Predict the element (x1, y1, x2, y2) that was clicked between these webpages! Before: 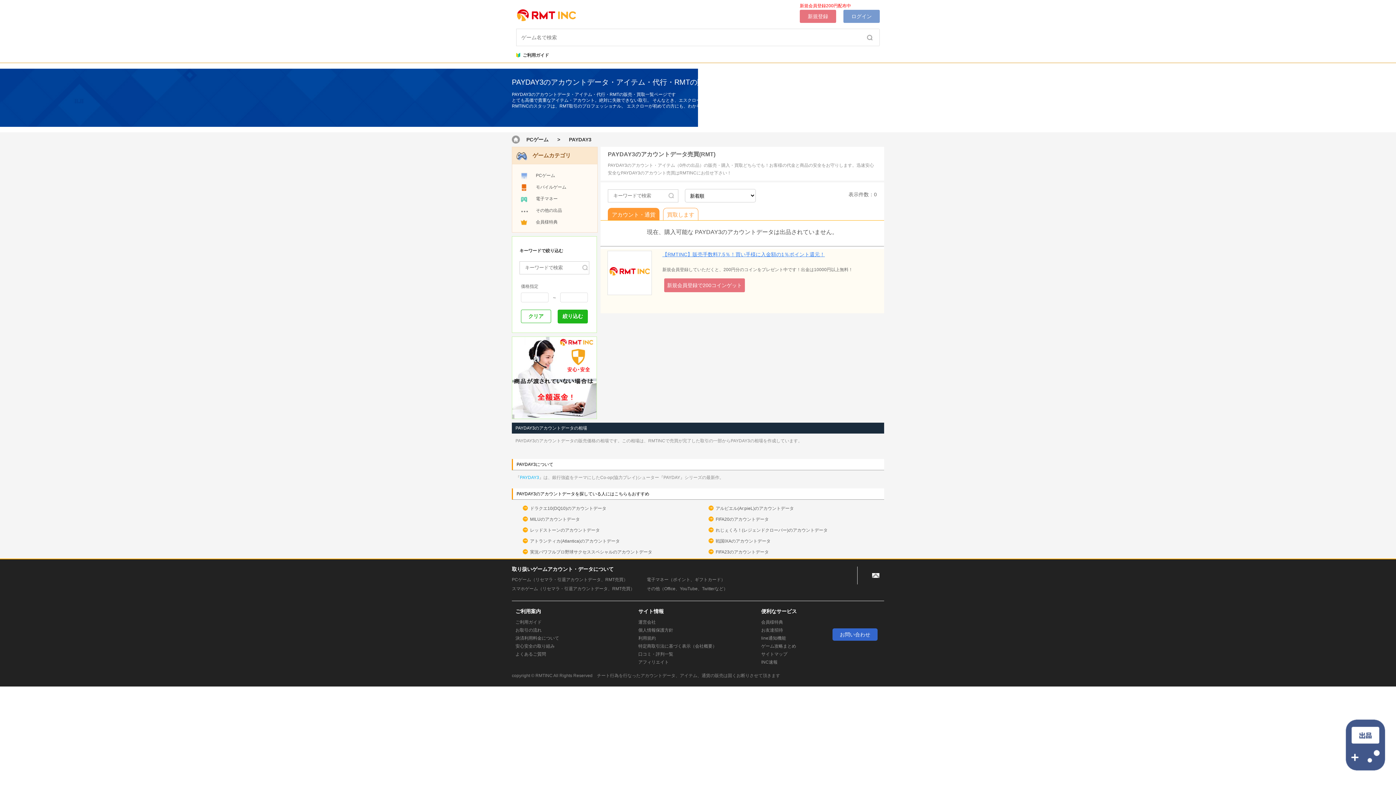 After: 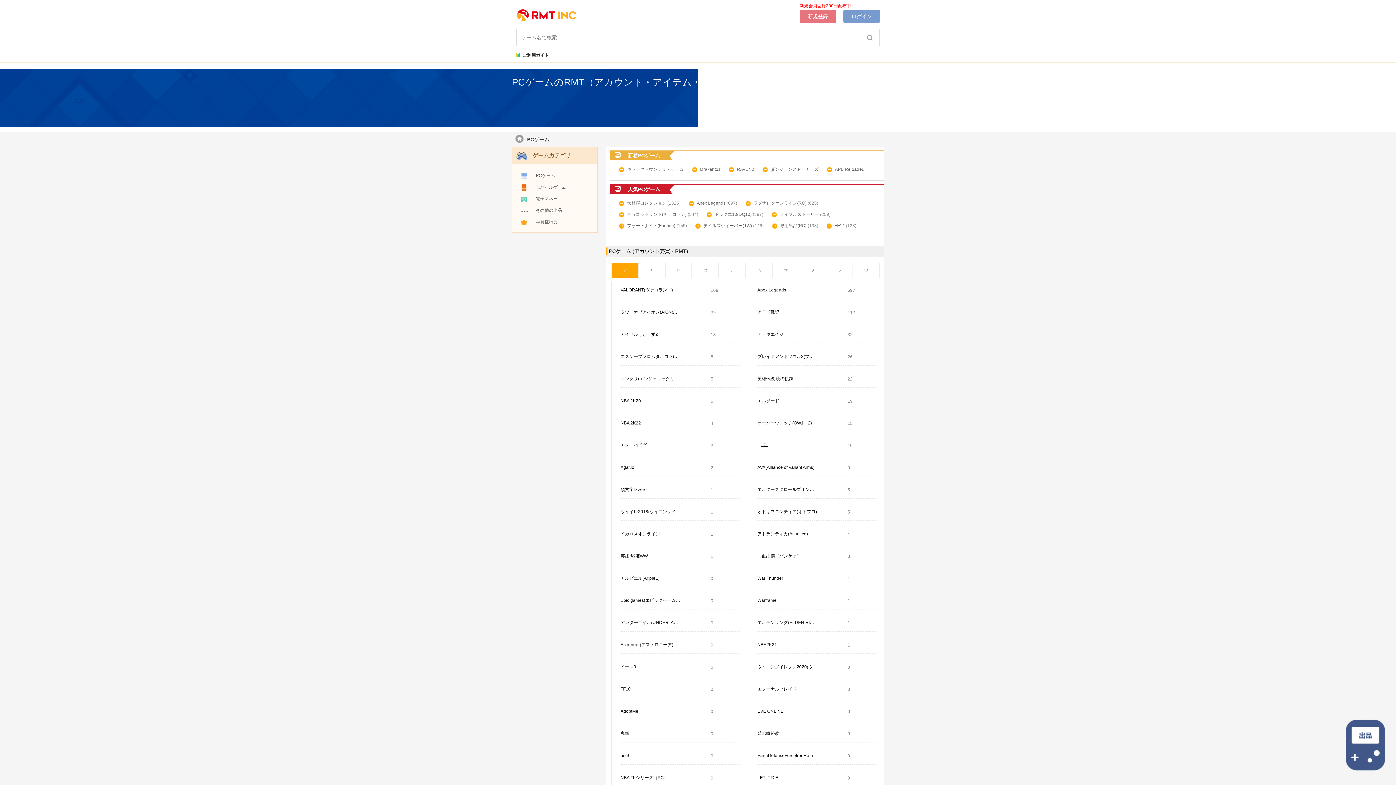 Action: bbox: (512, 575, 639, 584) label: PCゲーム（リセマラ・引退アカウントデータ、RMT売買）